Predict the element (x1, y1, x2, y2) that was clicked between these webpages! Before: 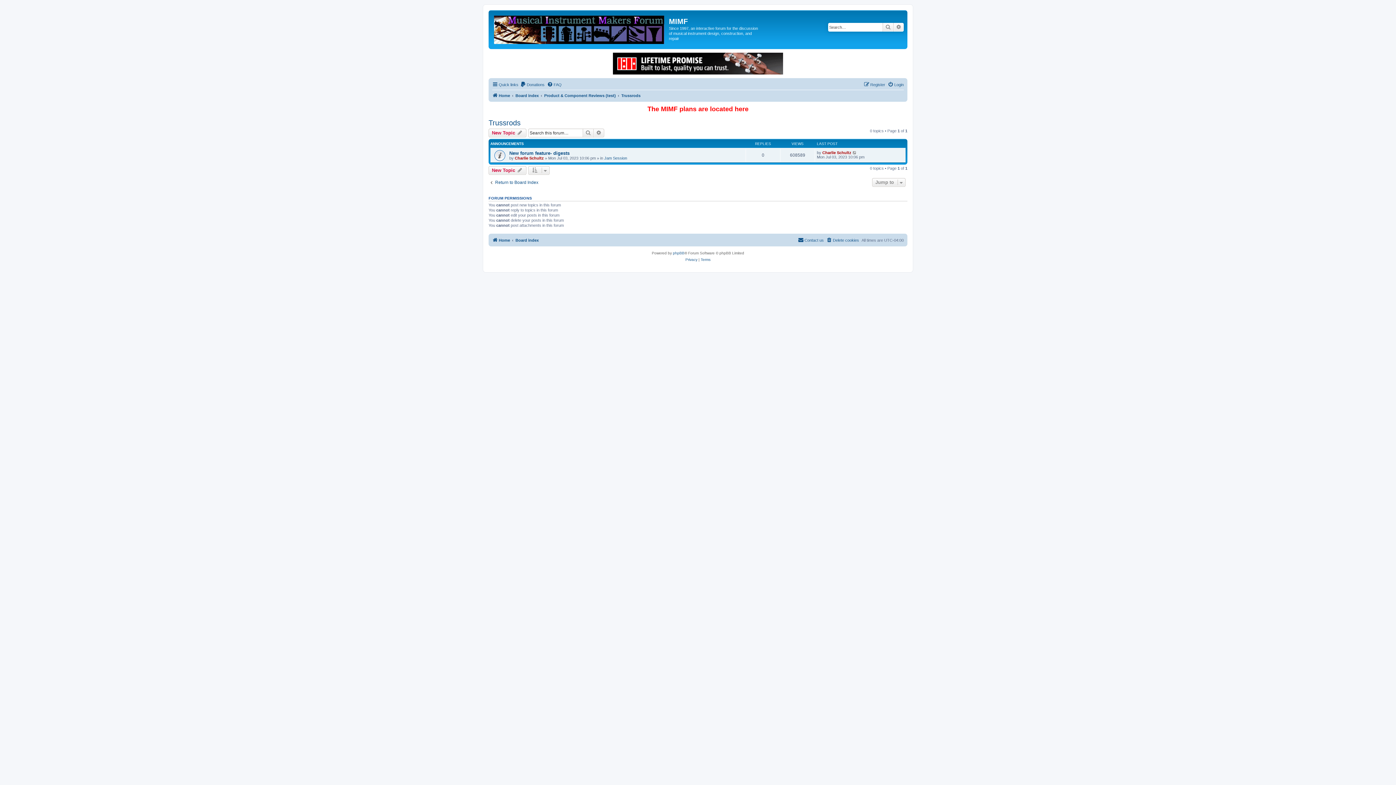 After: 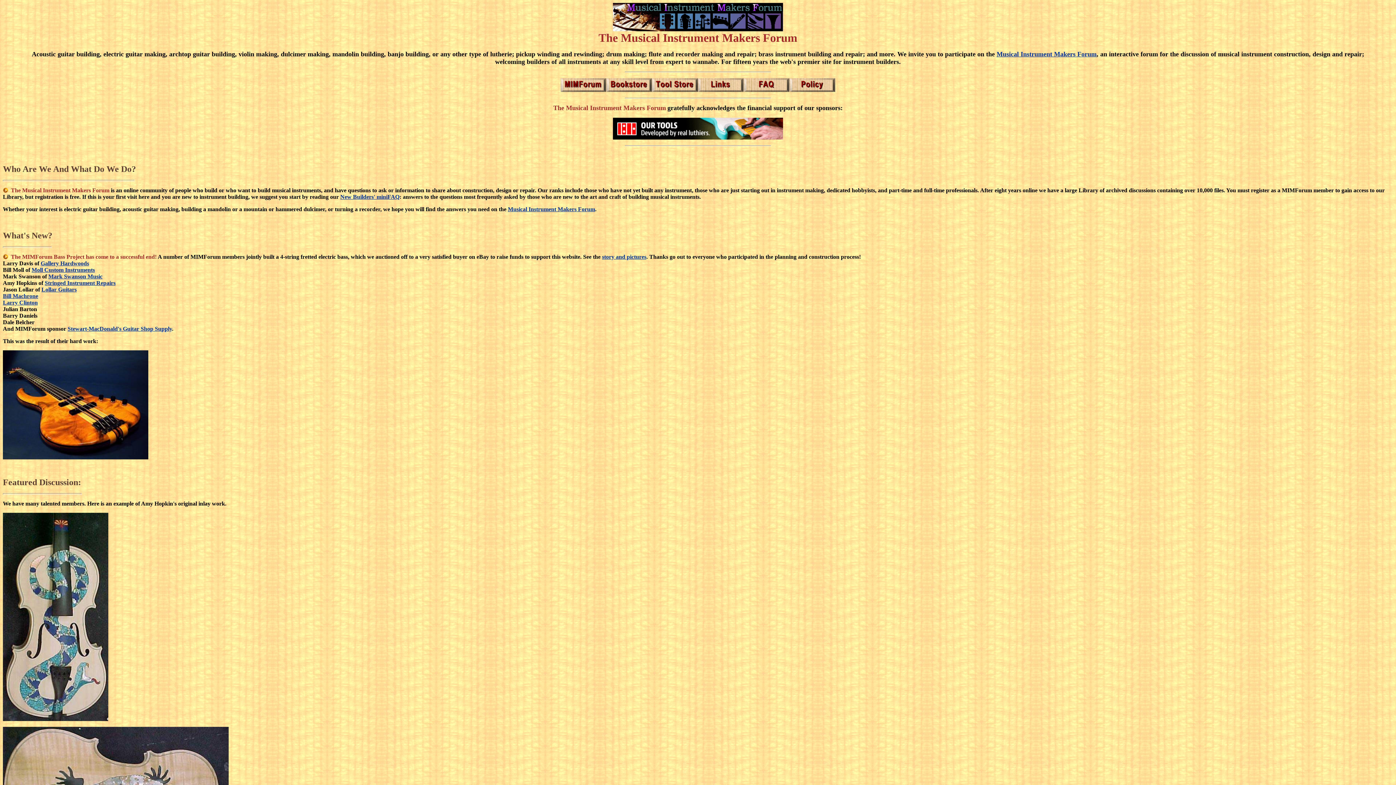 Action: label: Home bbox: (492, 236, 510, 244)